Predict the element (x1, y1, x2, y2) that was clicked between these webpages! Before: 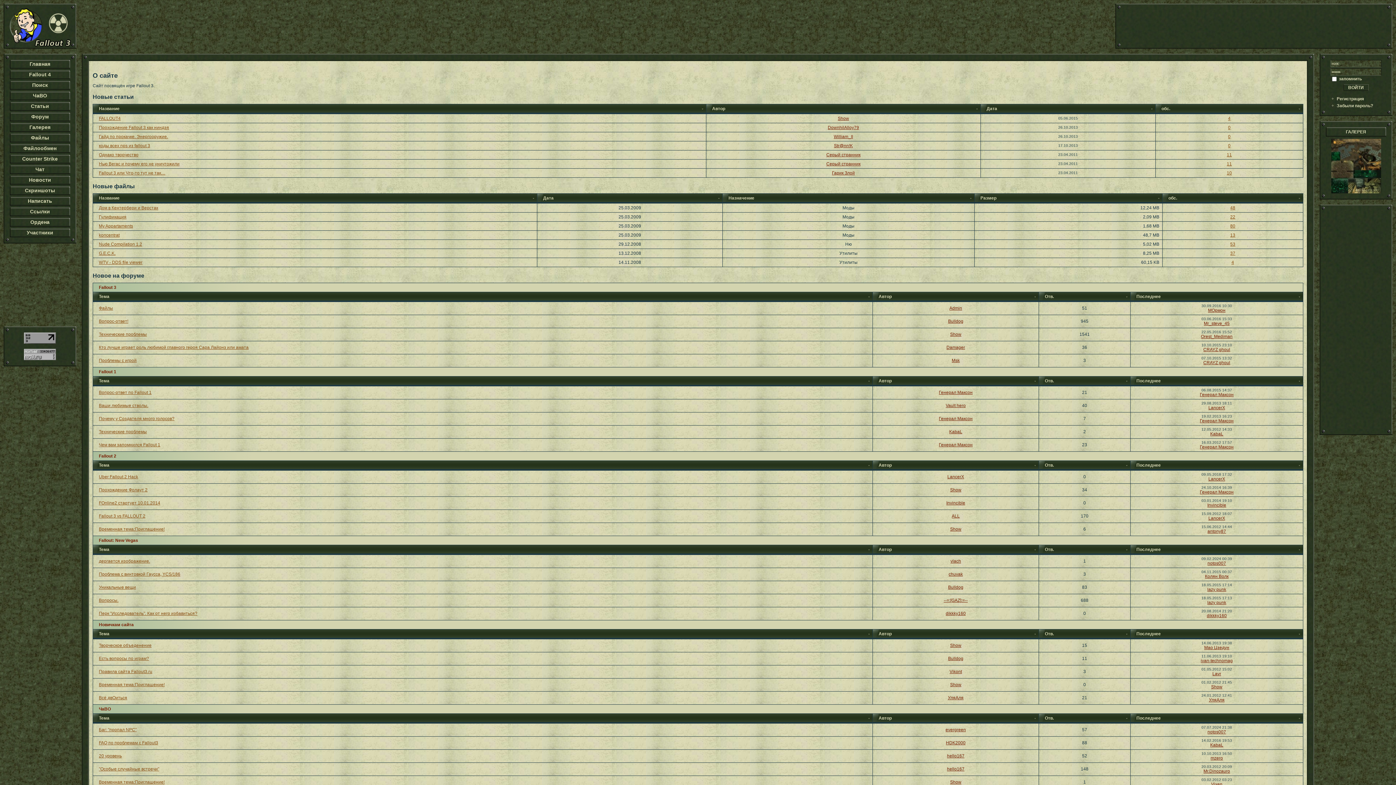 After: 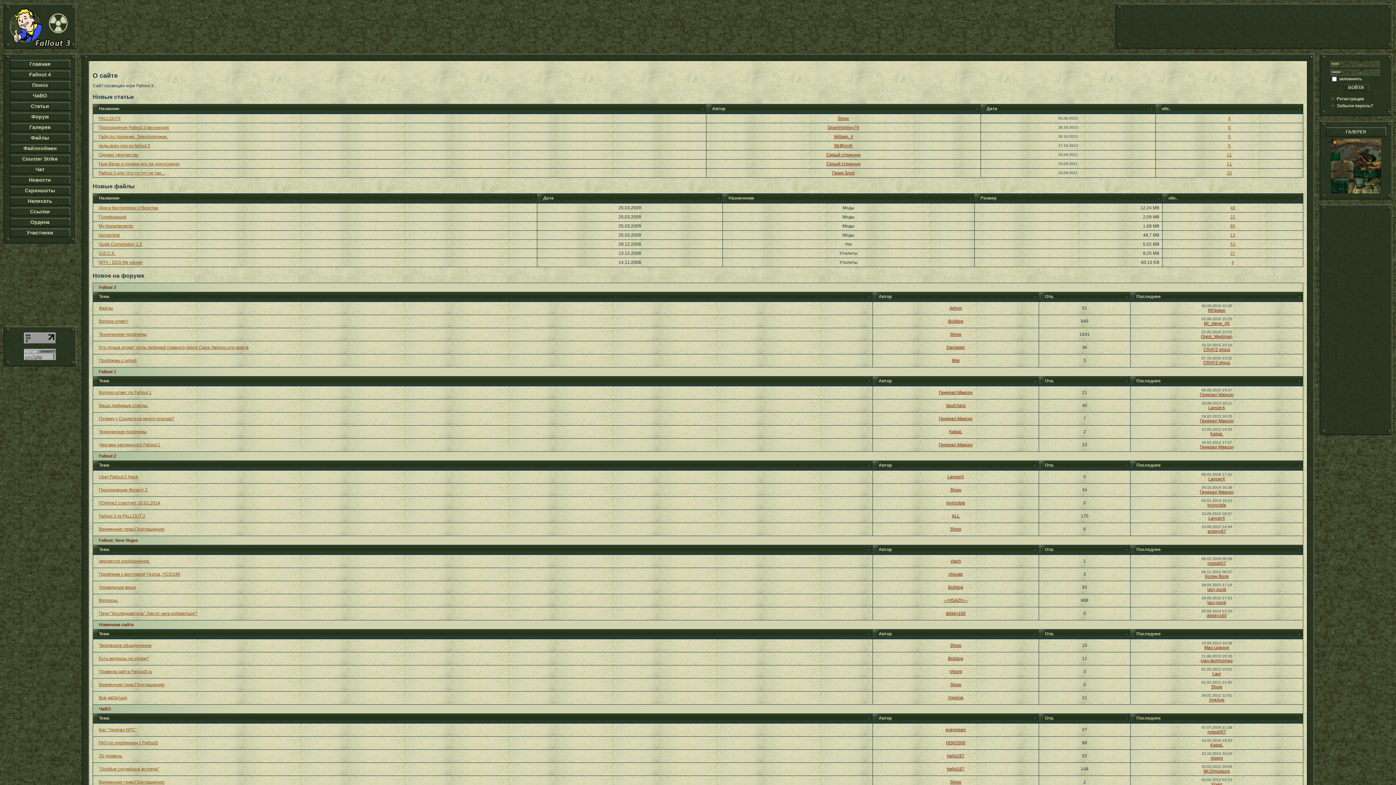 Action: label: Str@nn!K bbox: (834, 143, 853, 148)